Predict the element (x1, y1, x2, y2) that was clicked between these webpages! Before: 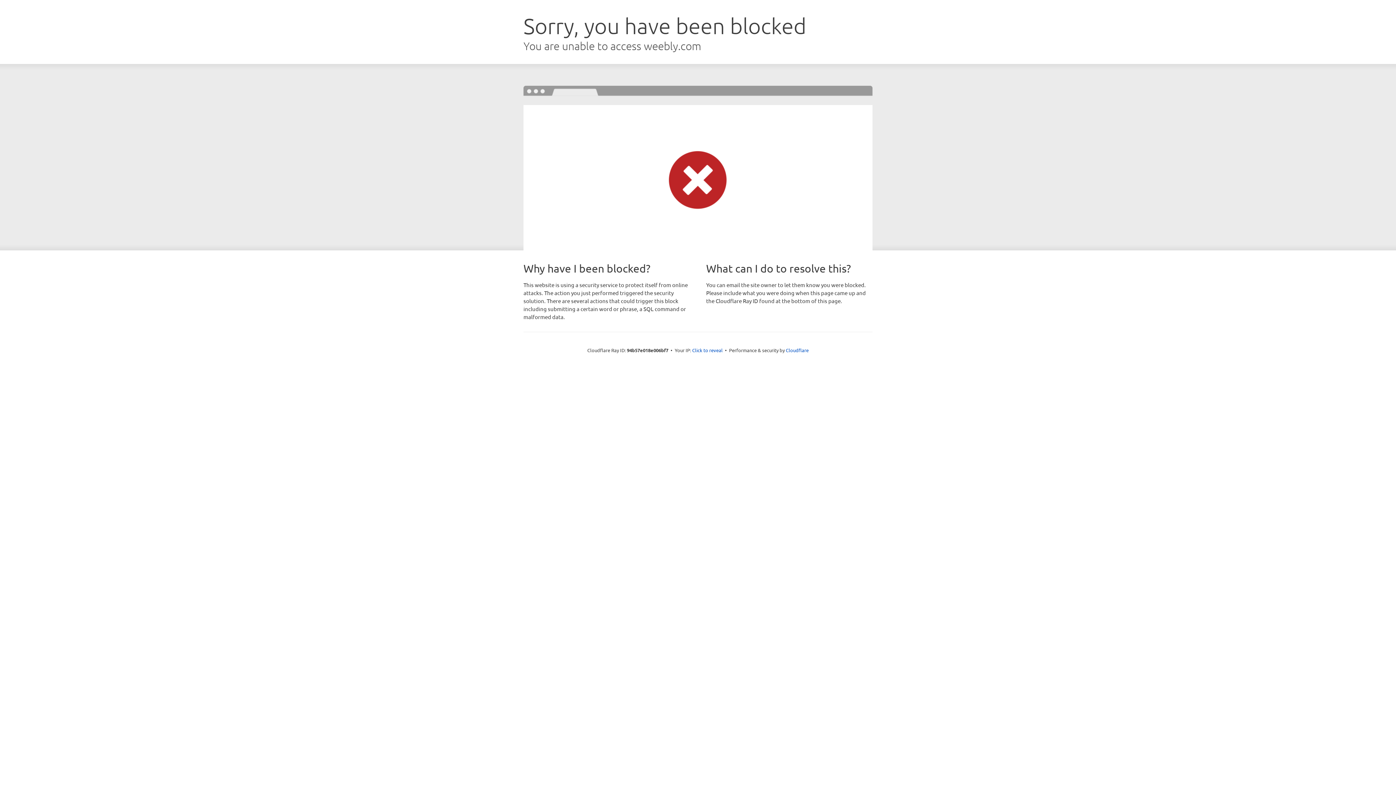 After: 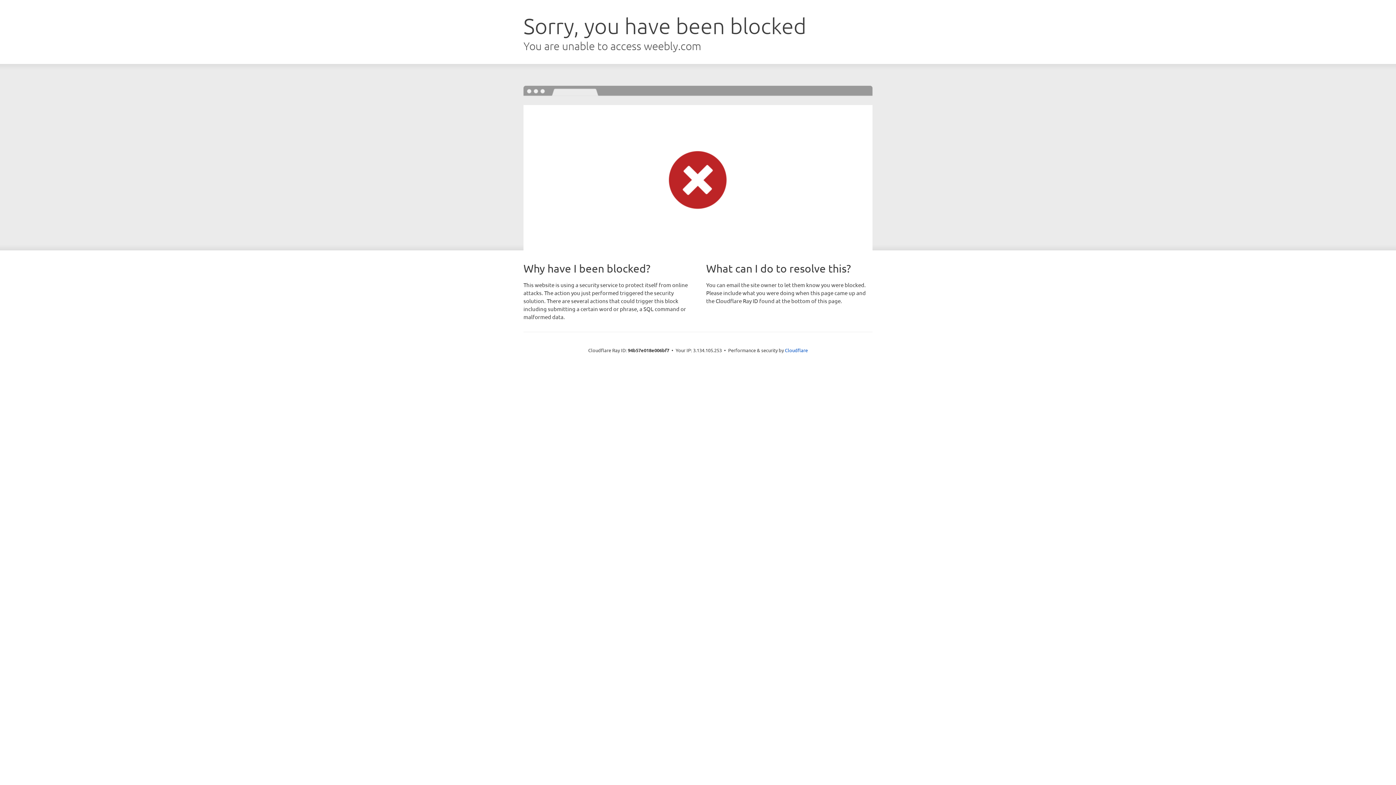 Action: label: Click to reveal bbox: (692, 346, 722, 353)